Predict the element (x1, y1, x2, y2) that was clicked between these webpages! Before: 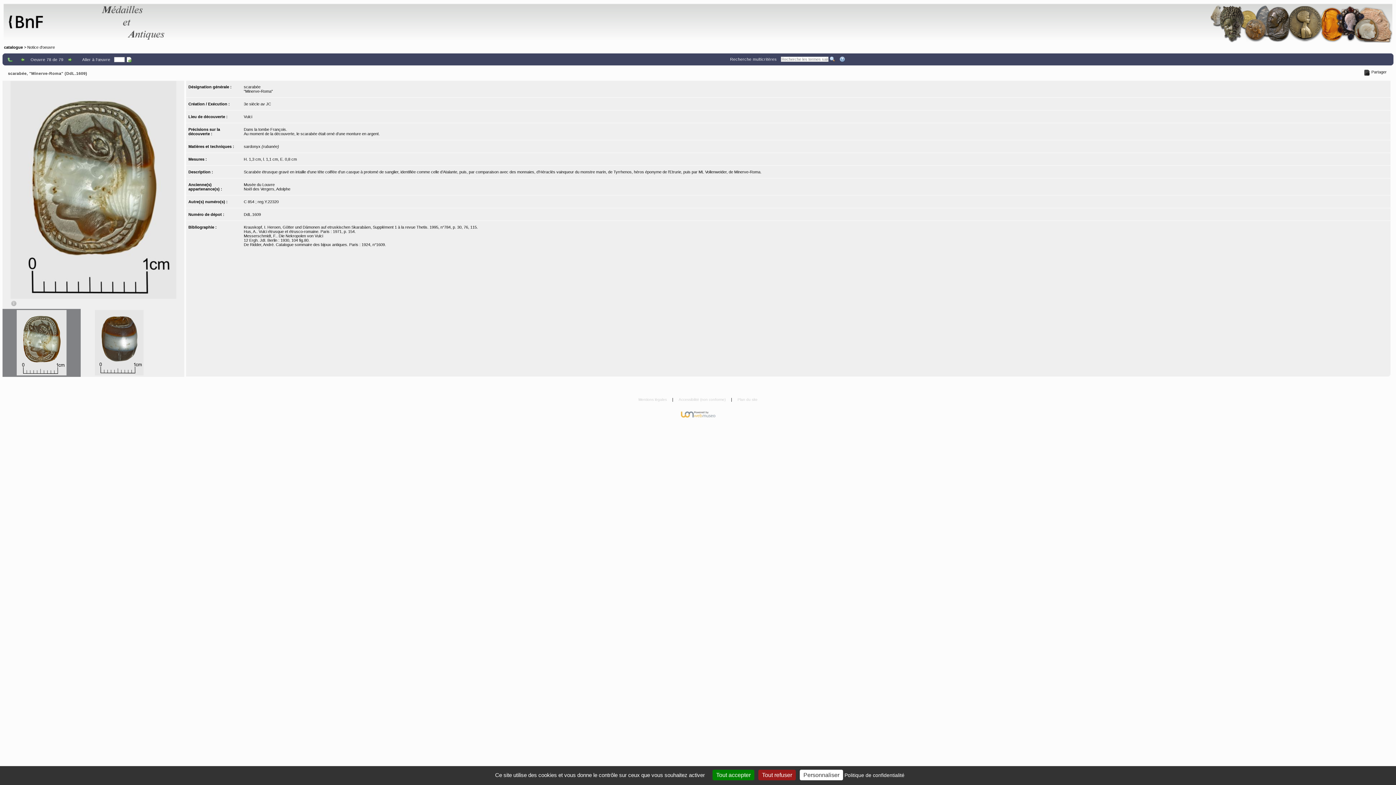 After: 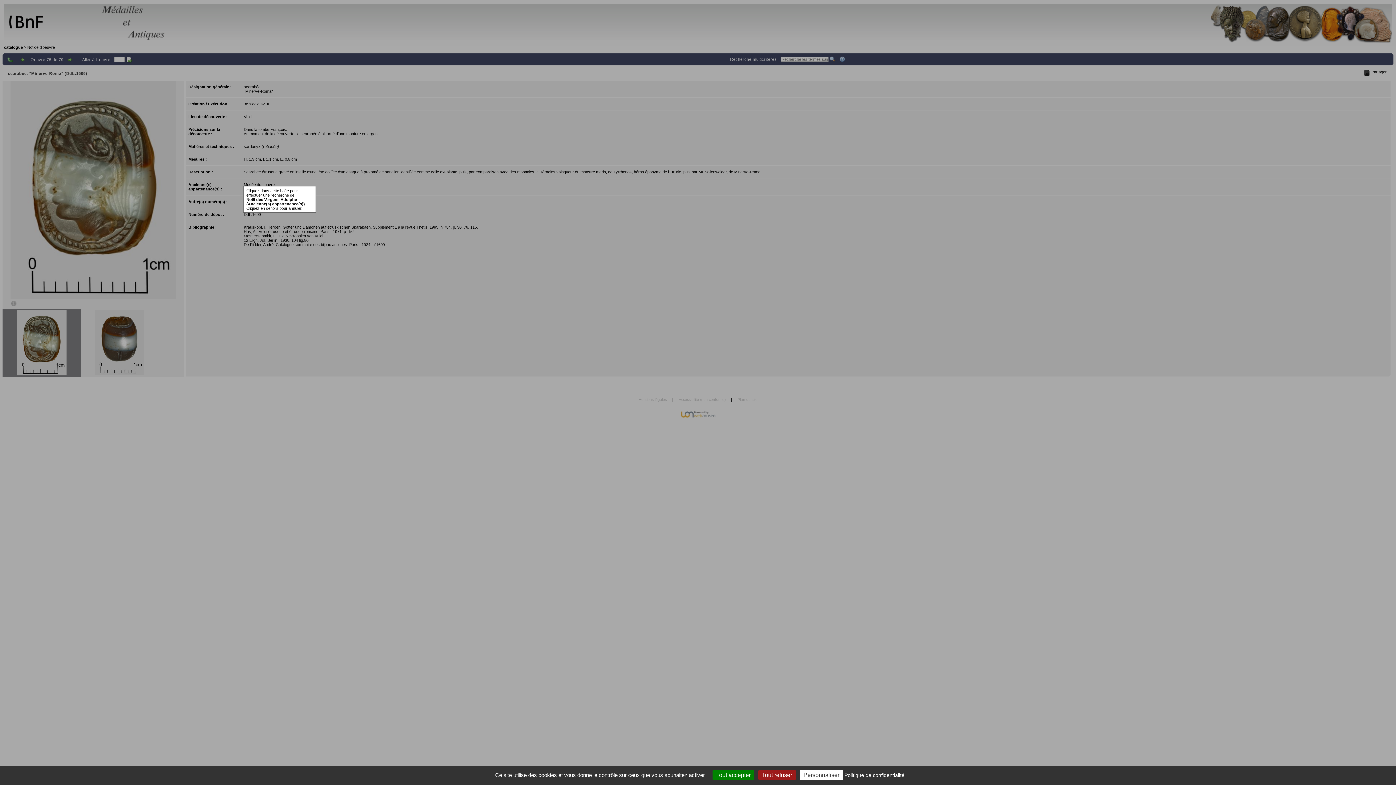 Action: bbox: (243, 186, 290, 191) label: Noël des Vergers, Adolphe